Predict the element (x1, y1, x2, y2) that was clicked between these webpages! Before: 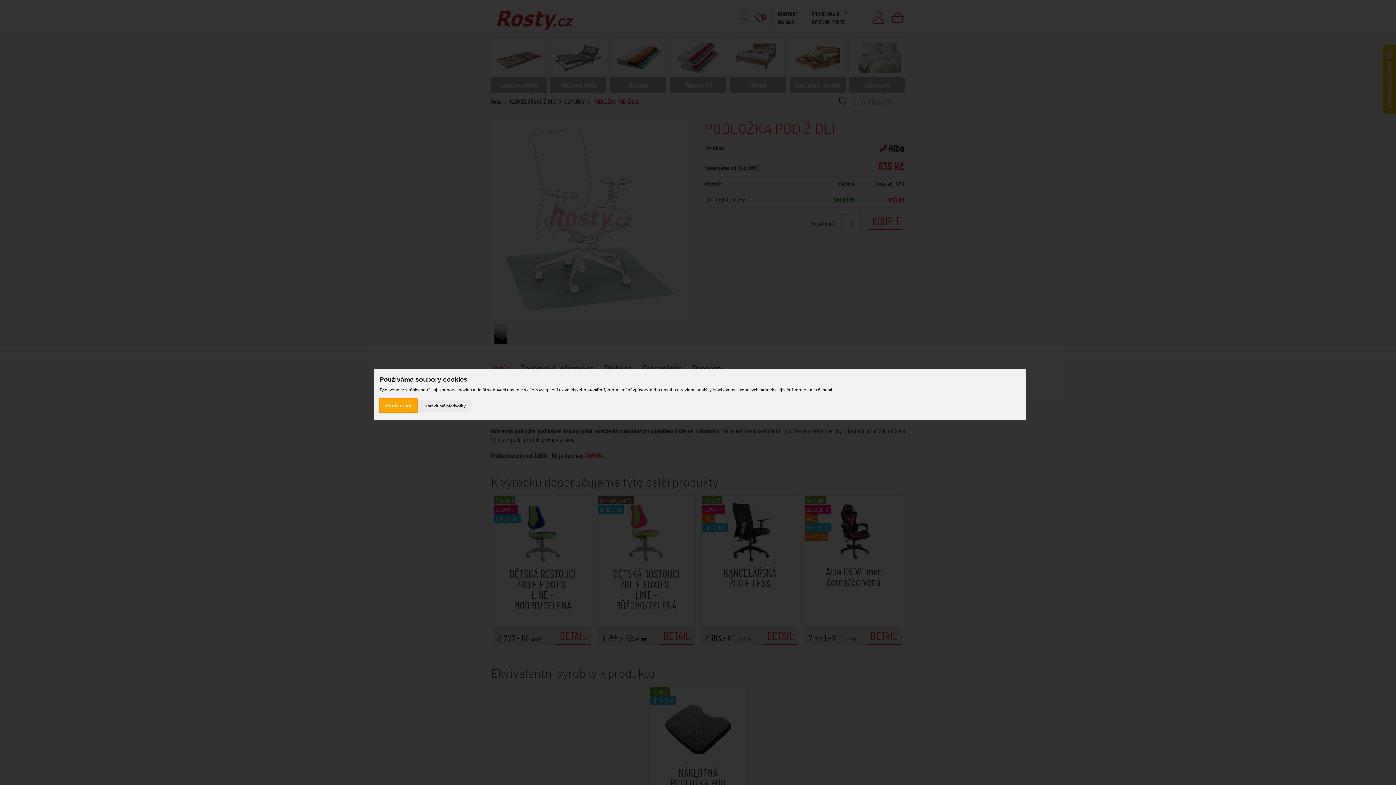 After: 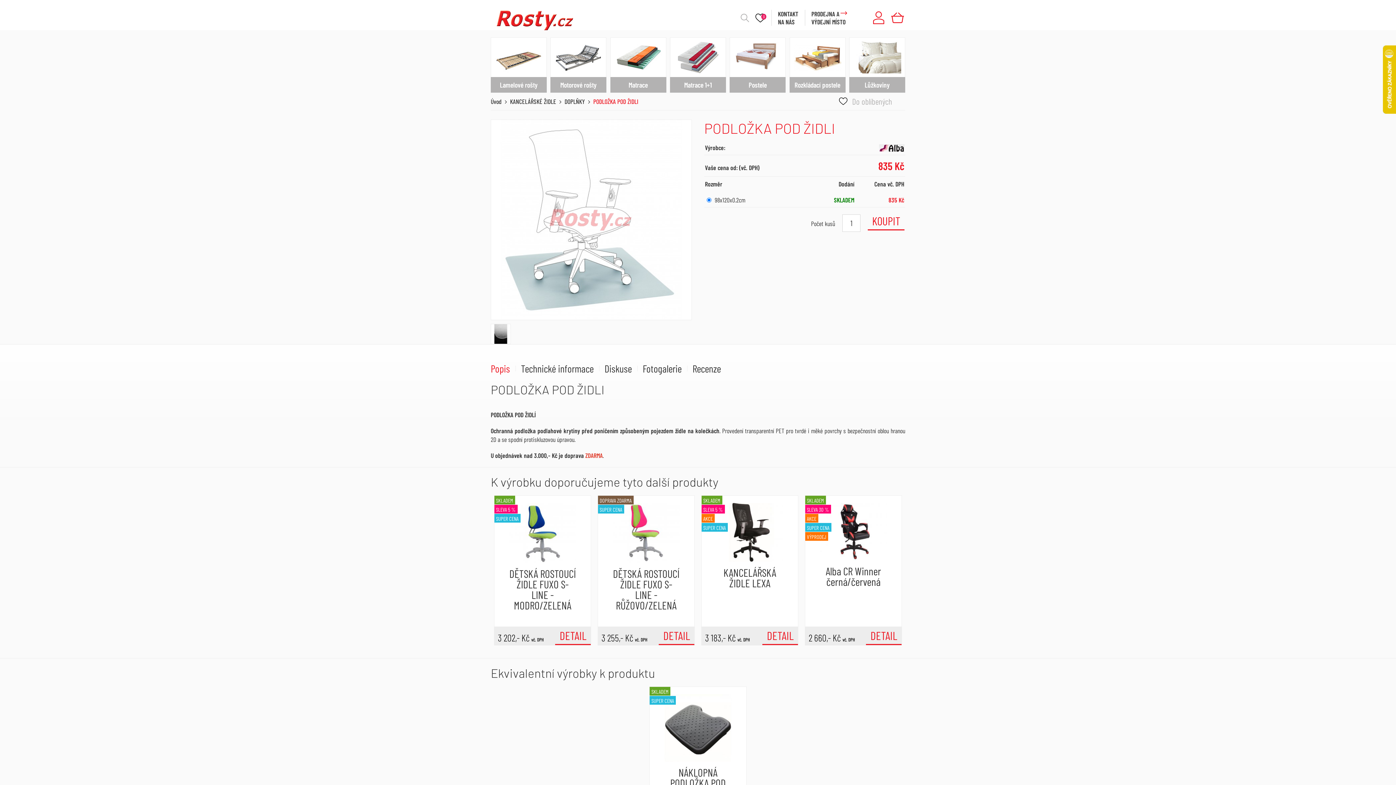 Action: bbox: (379, 399, 417, 412) label: Souhlasím